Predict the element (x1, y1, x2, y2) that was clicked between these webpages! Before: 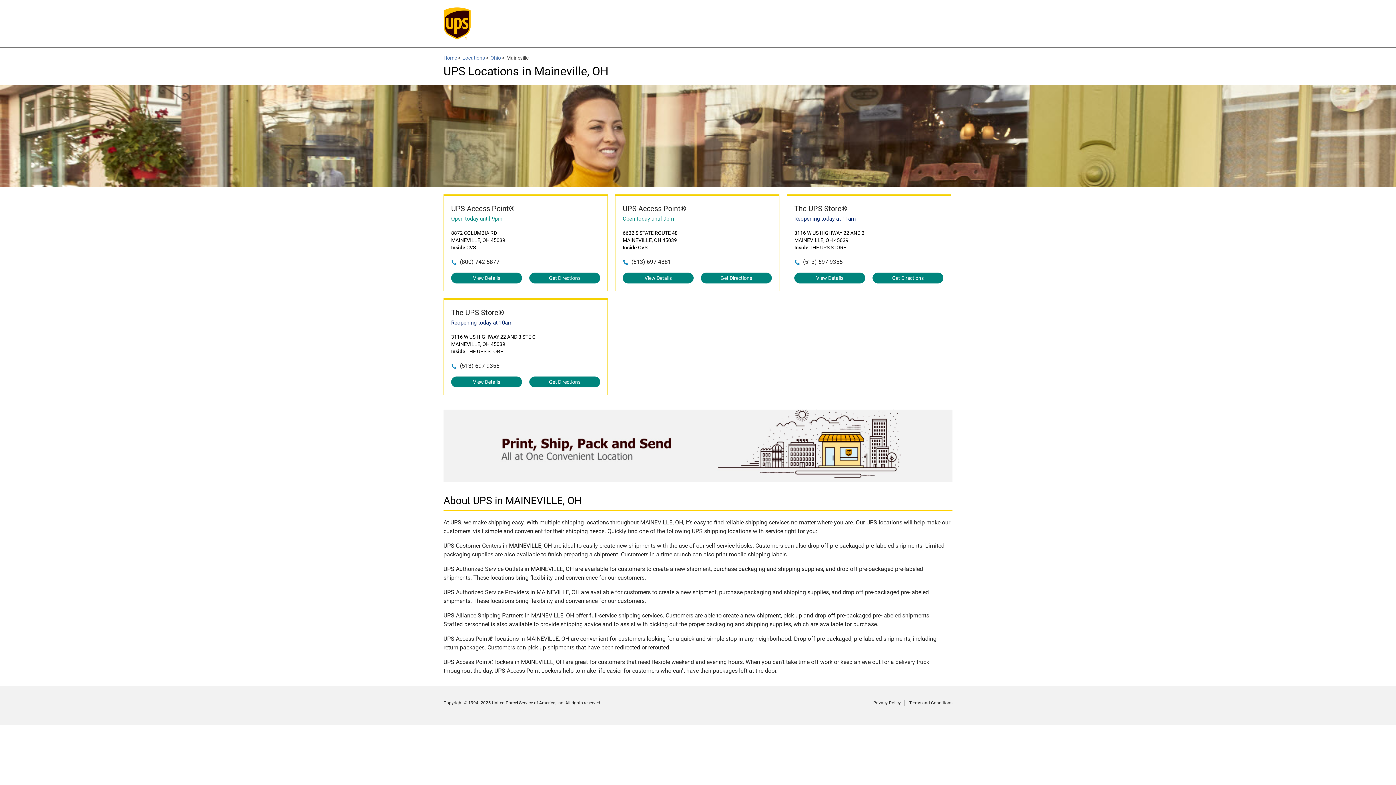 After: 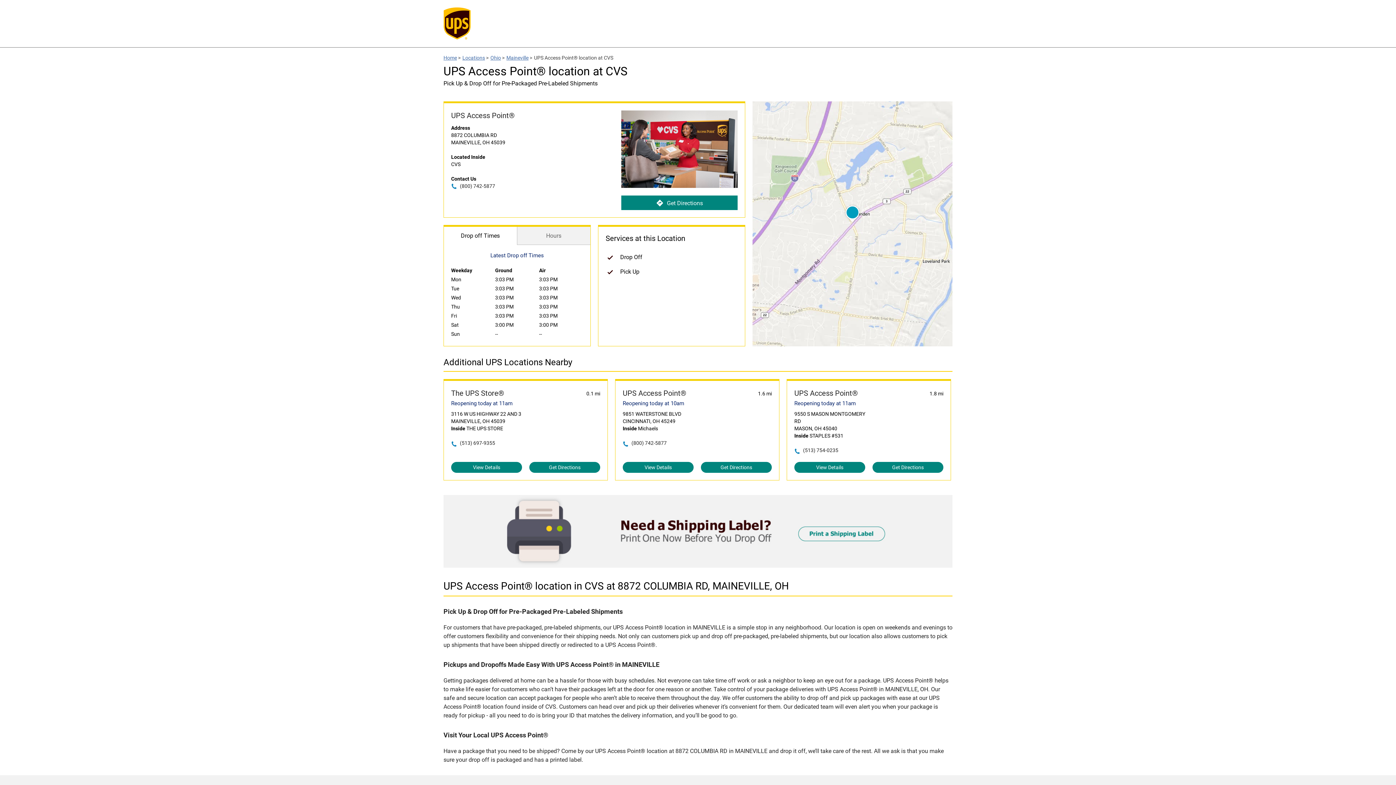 Action: label: View Details bbox: (451, 272, 522, 283)